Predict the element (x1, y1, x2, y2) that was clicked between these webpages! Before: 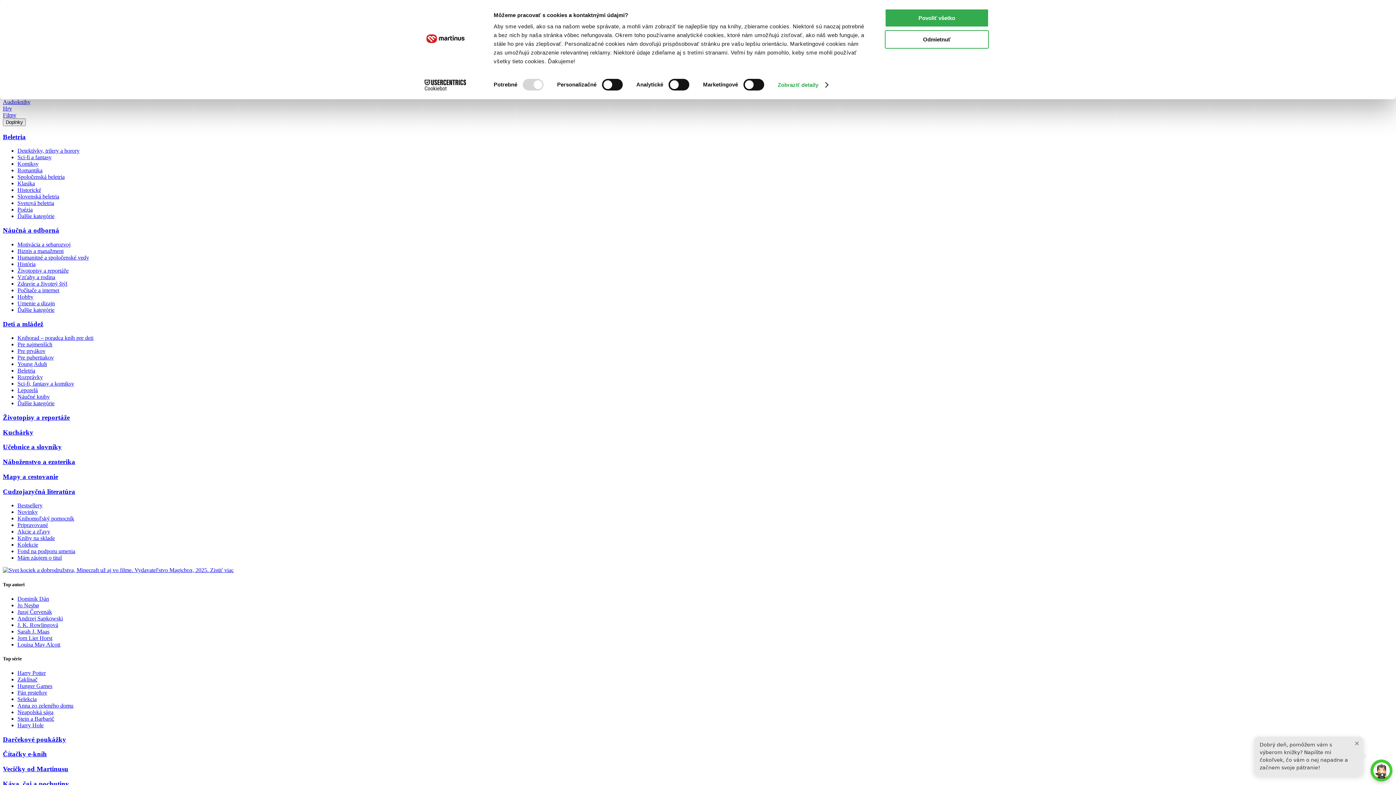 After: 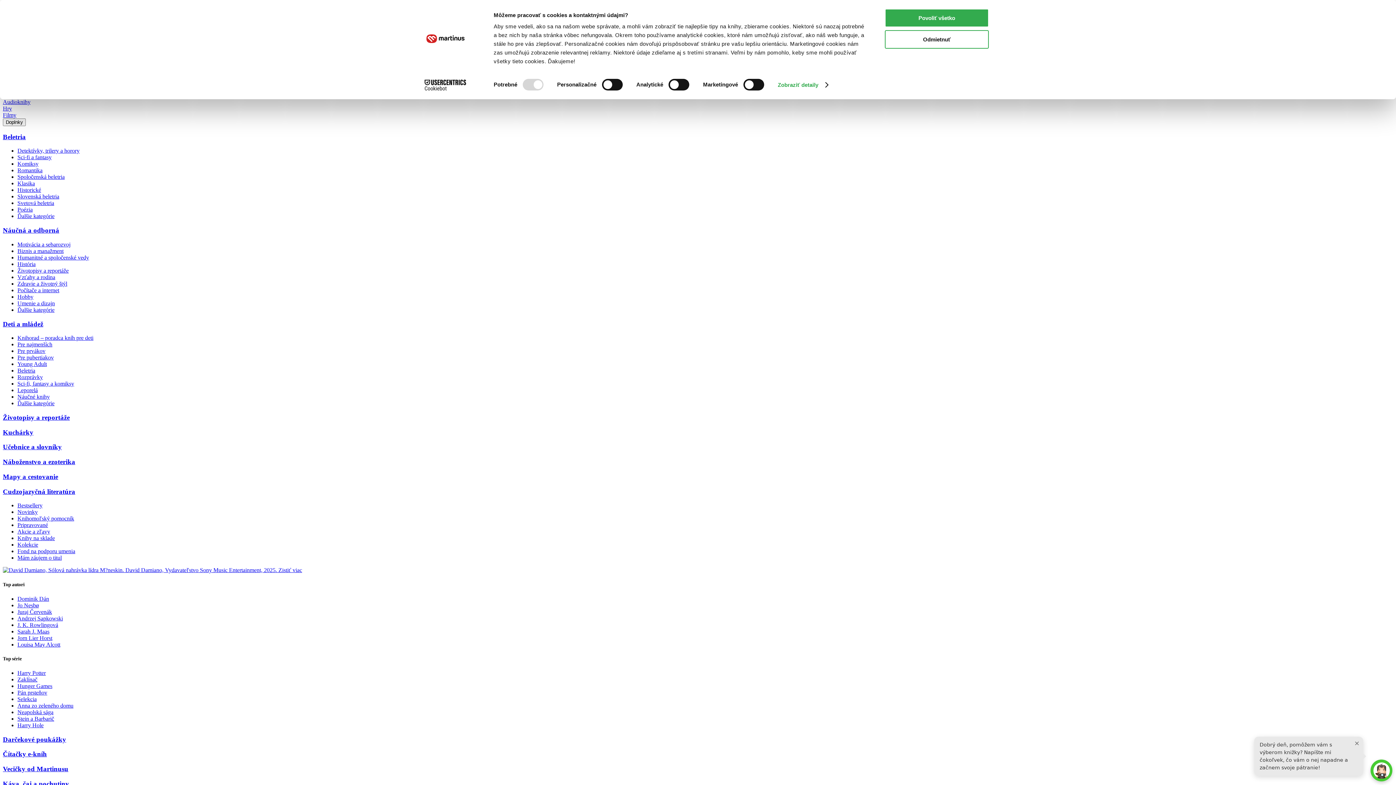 Action: bbox: (17, 528, 50, 535) label: Akcie a zľavy